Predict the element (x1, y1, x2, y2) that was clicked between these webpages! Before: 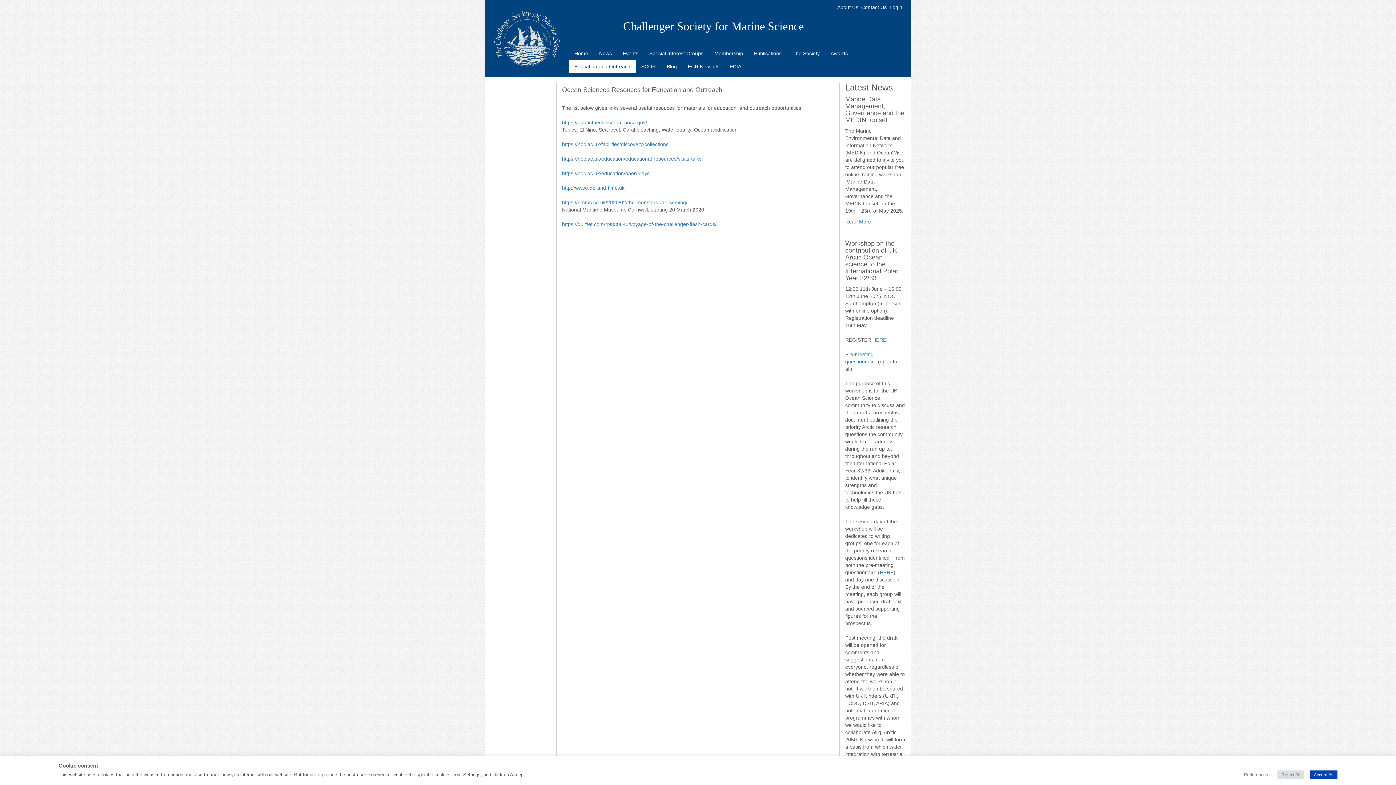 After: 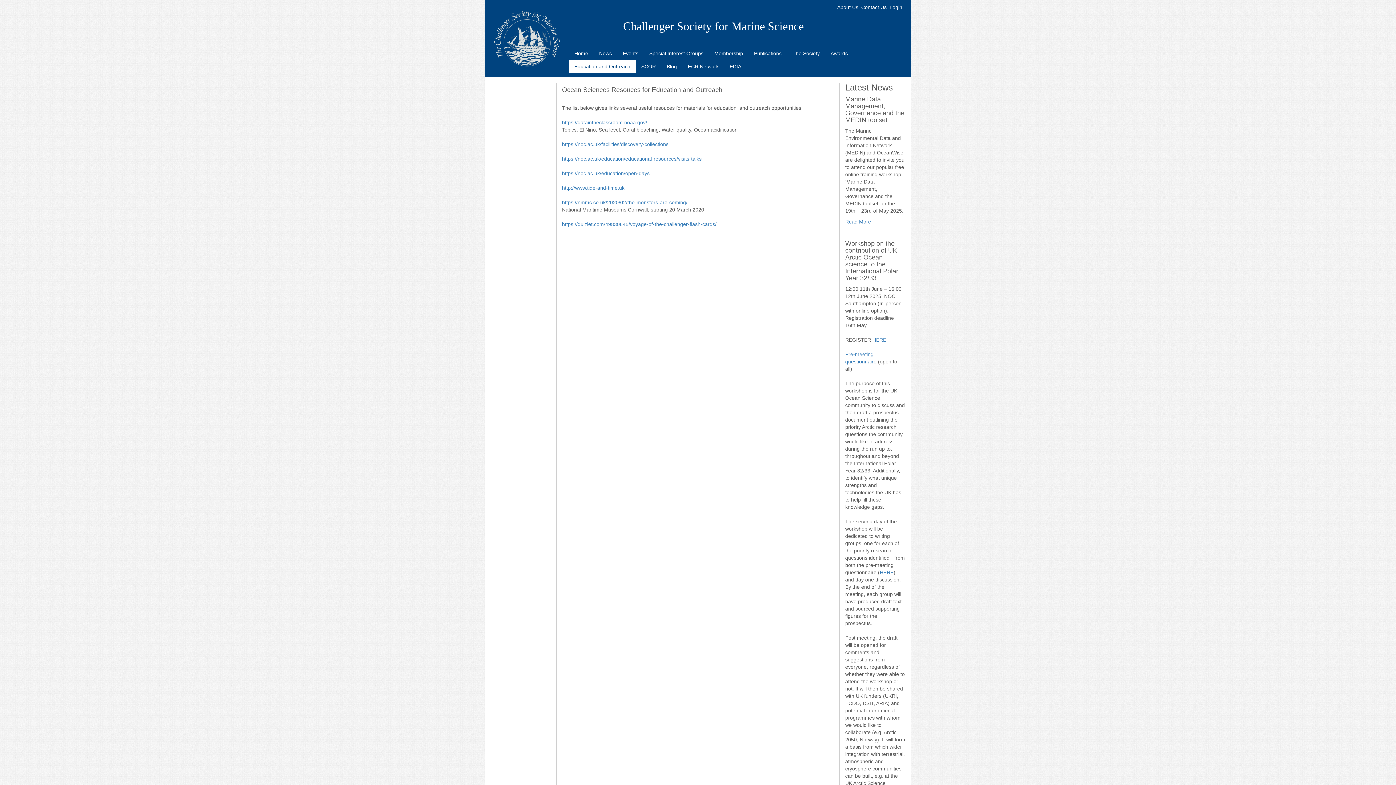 Action: label: Reject All bbox: (1277, 770, 1304, 779)